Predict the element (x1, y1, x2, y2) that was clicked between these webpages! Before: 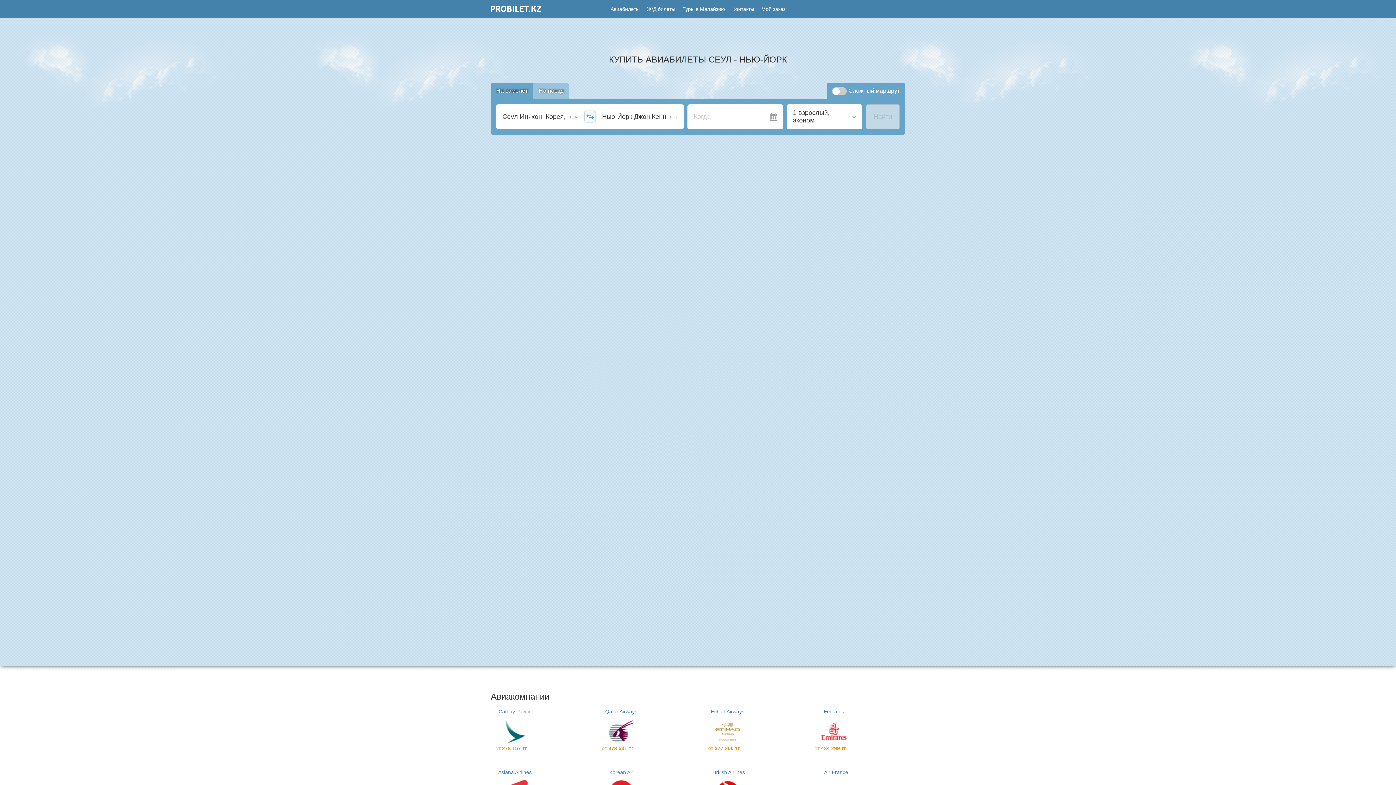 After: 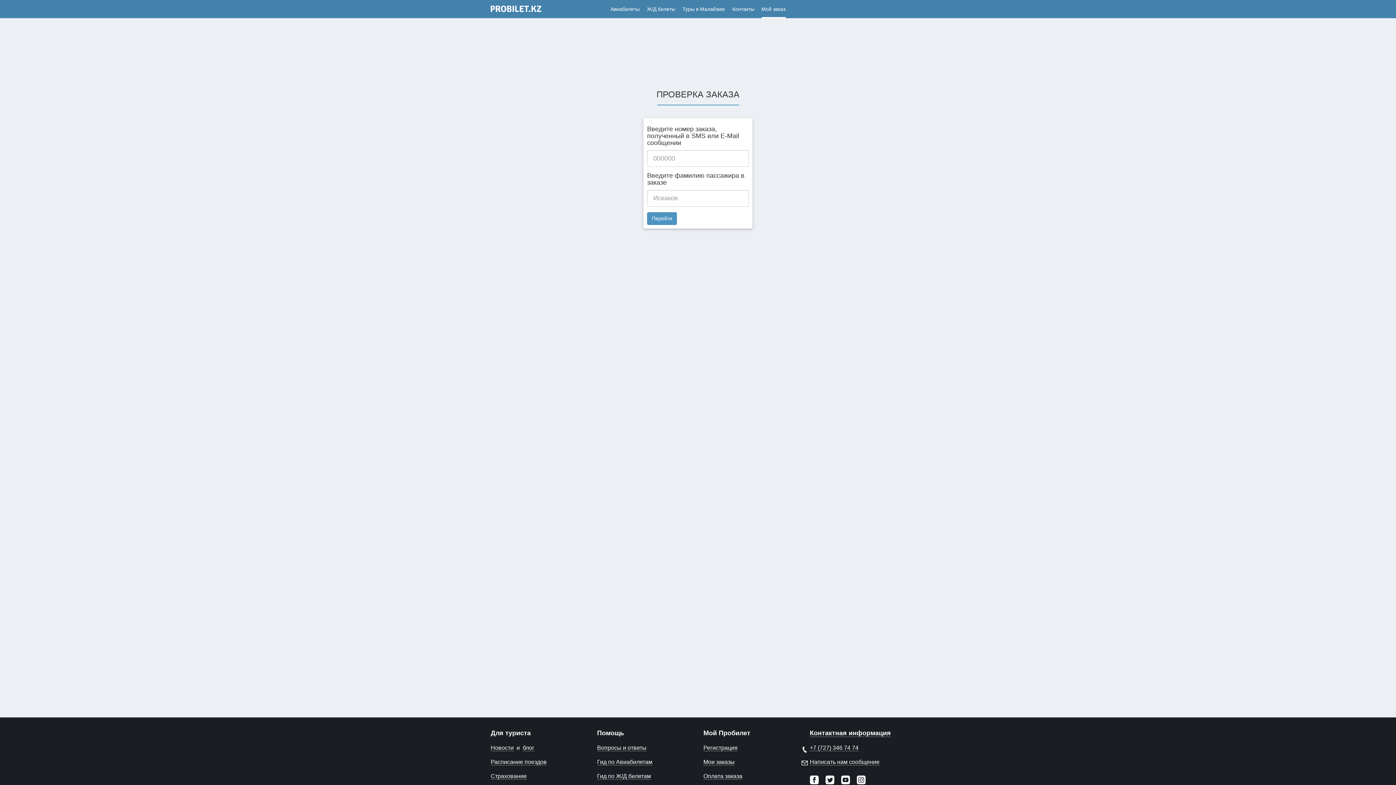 Action: bbox: (758, 0, 789, 18) label: Мой заказ